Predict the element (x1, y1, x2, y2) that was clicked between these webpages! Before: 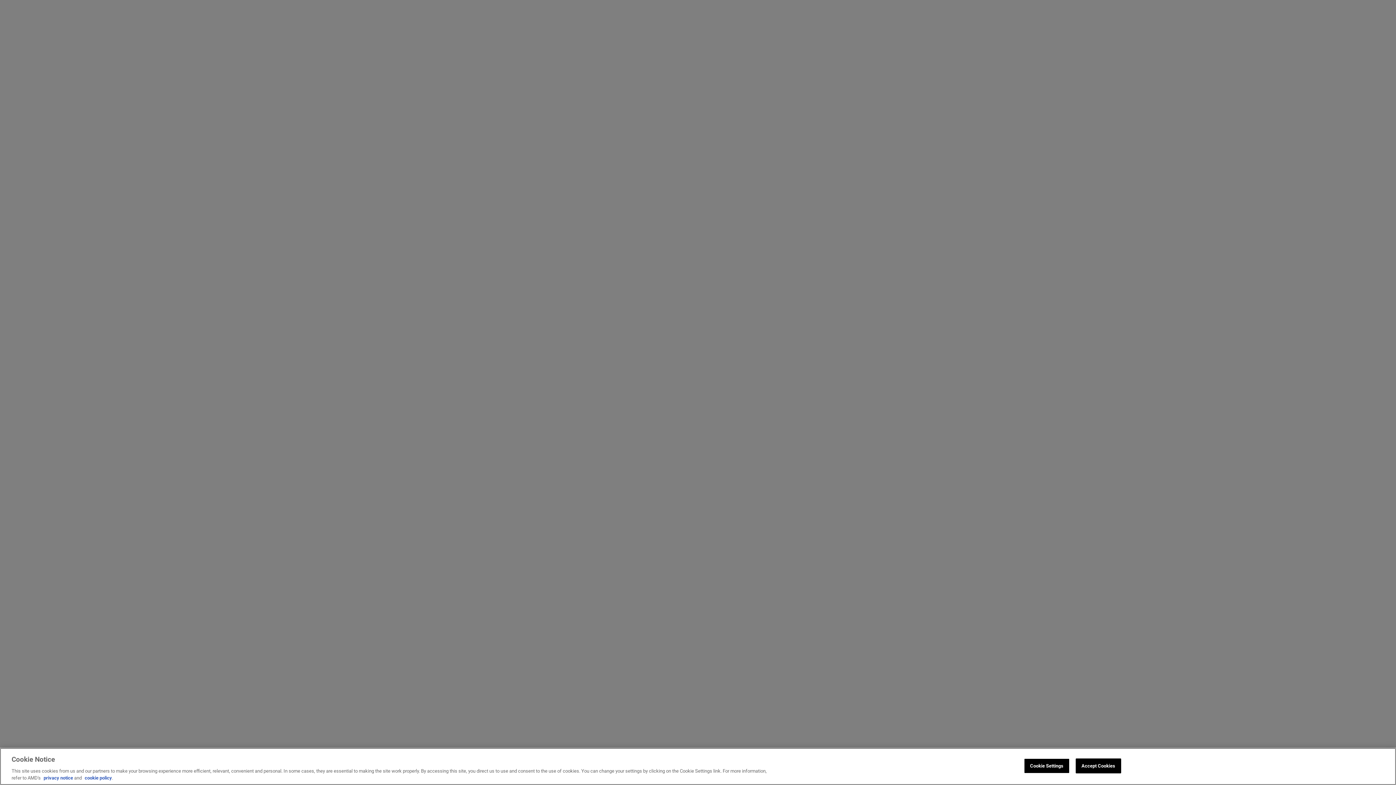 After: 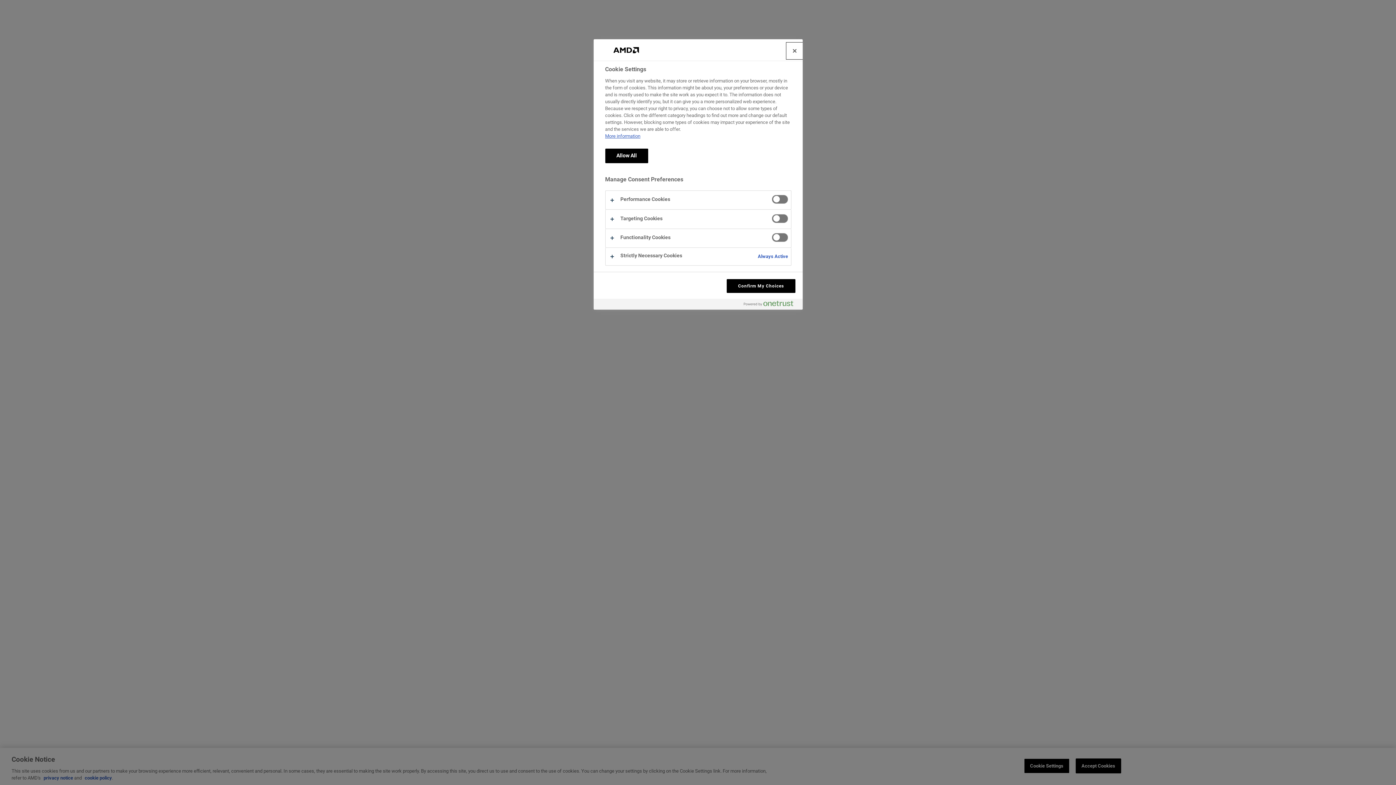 Action: bbox: (1024, 758, 1069, 773) label: Cookie Settings